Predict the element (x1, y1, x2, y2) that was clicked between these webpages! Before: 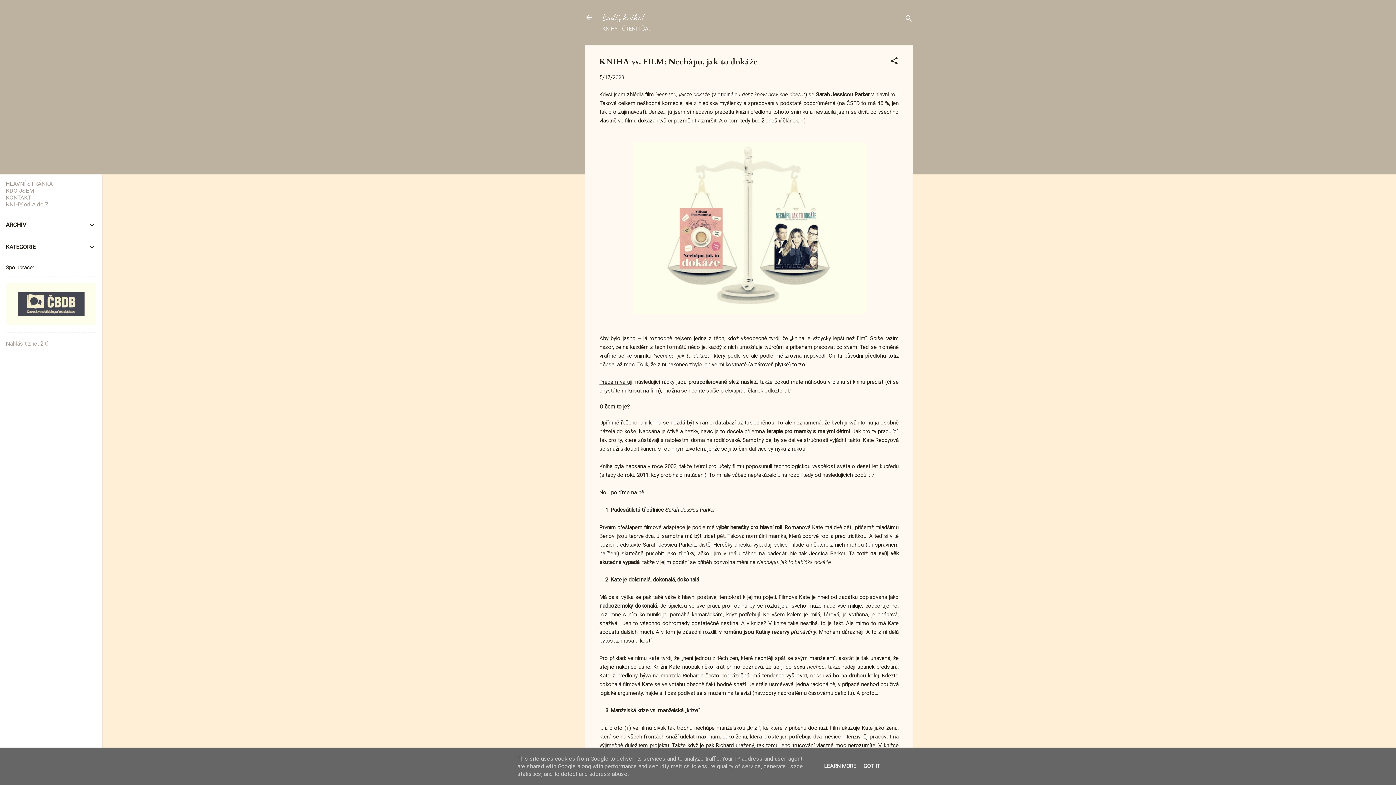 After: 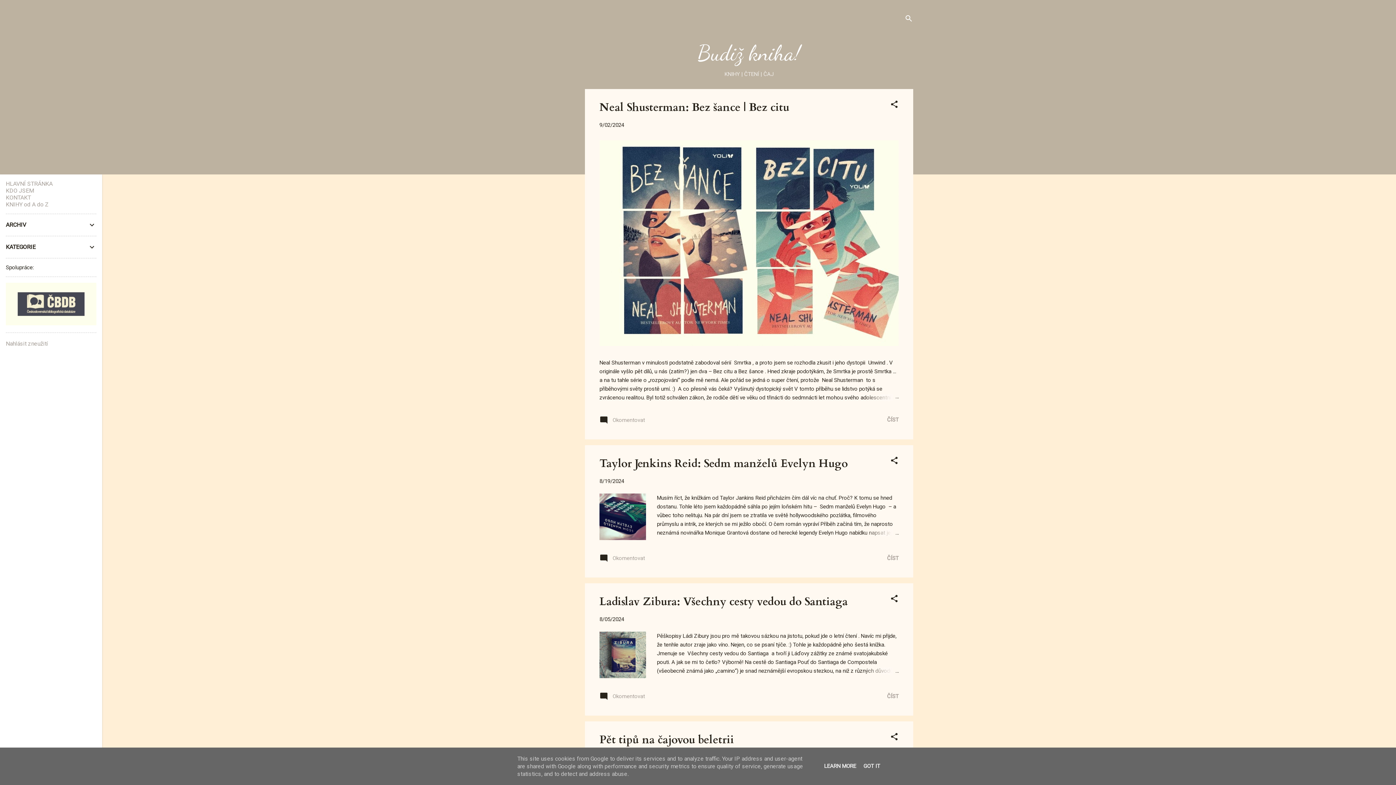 Action: bbox: (602, 12, 644, 22) label: Budiž kniha!